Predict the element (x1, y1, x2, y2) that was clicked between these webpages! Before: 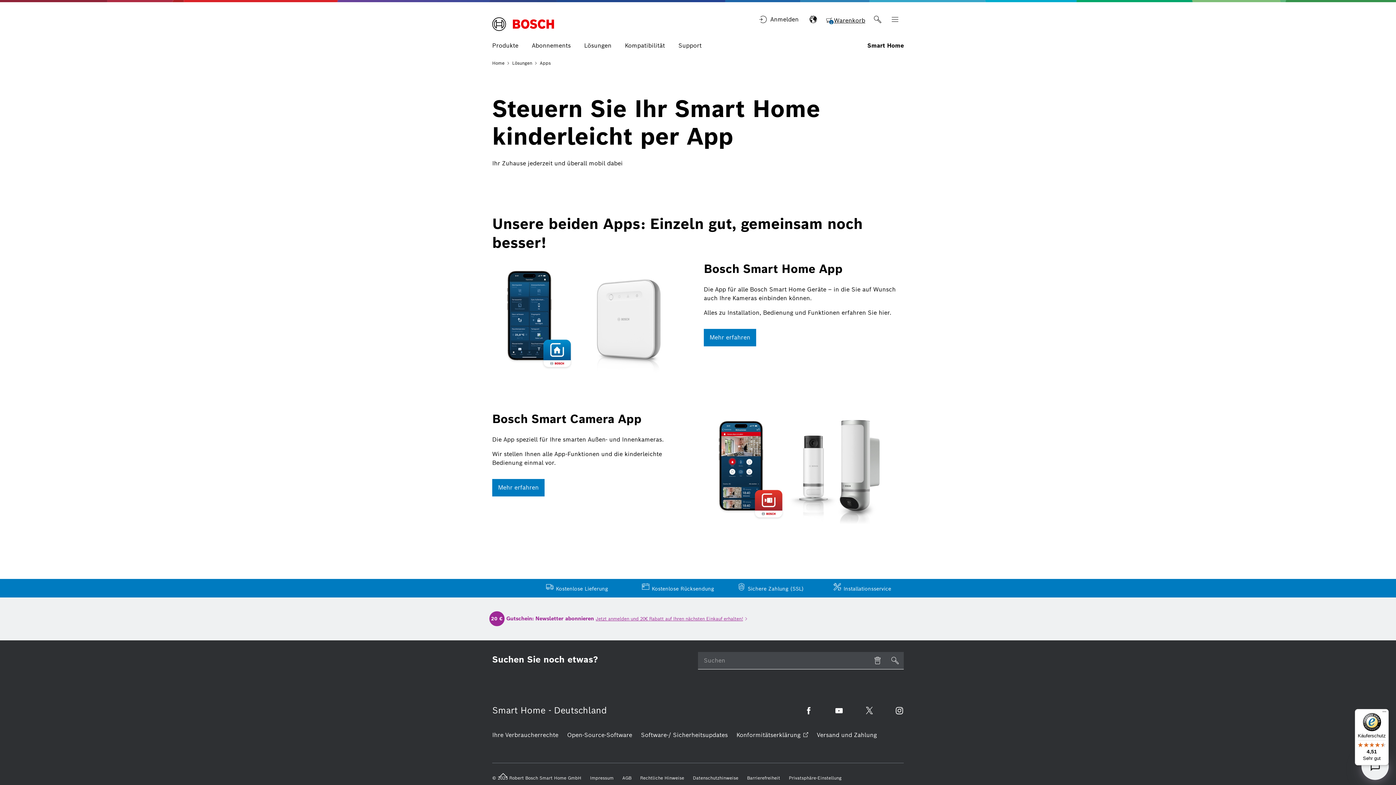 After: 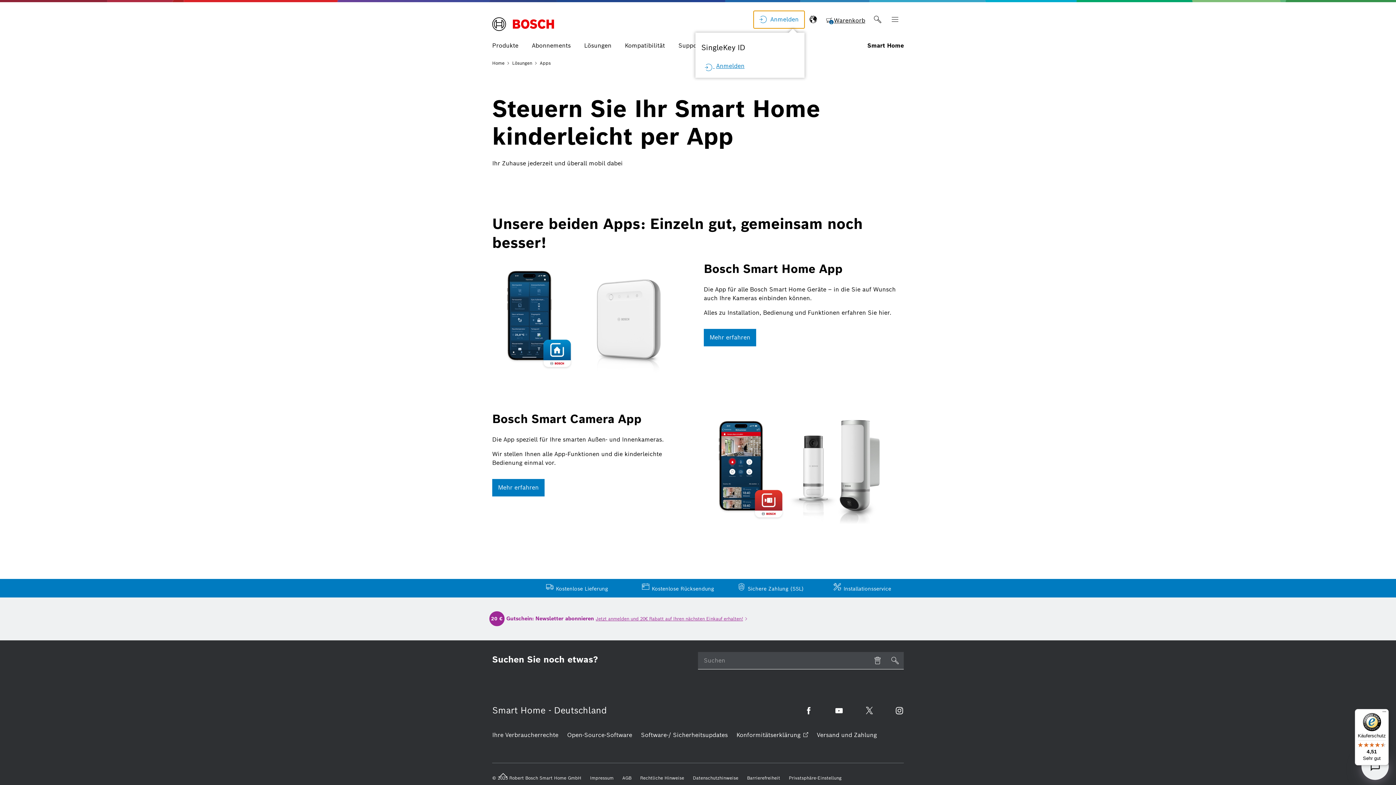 Action: bbox: (753, 10, 804, 28) label: Anmelden